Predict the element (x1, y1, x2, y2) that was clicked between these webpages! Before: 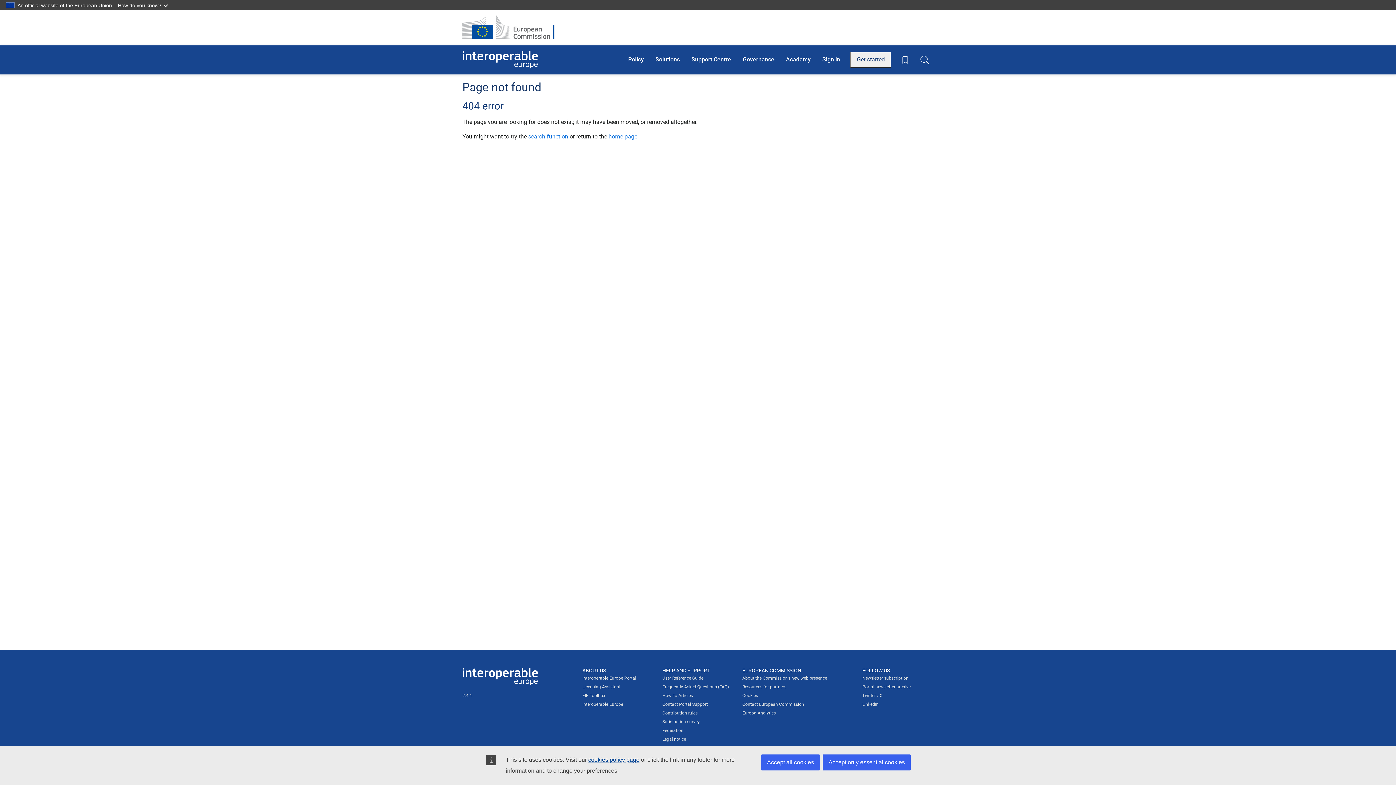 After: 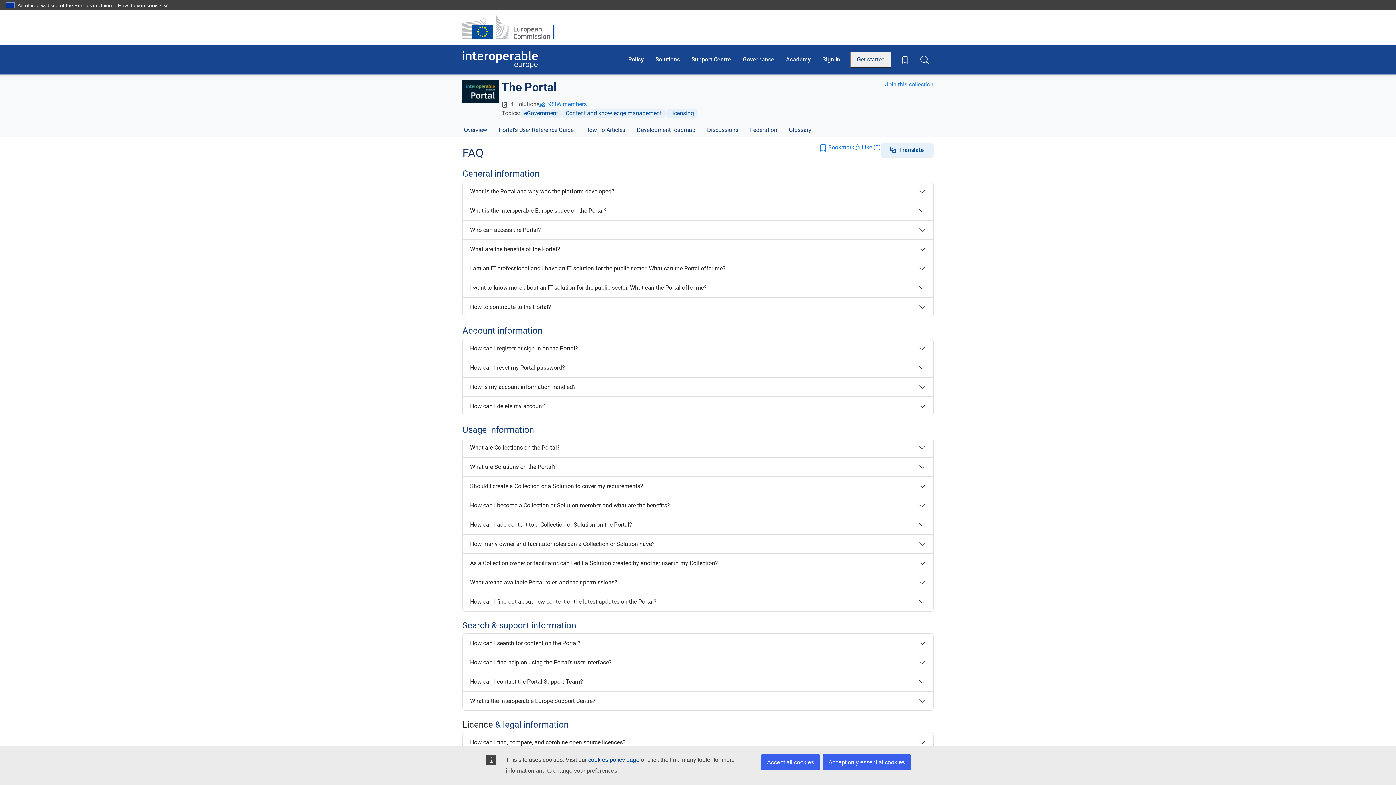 Action: bbox: (662, 683, 729, 691) label: Frequently Asked Questions (FAQ)